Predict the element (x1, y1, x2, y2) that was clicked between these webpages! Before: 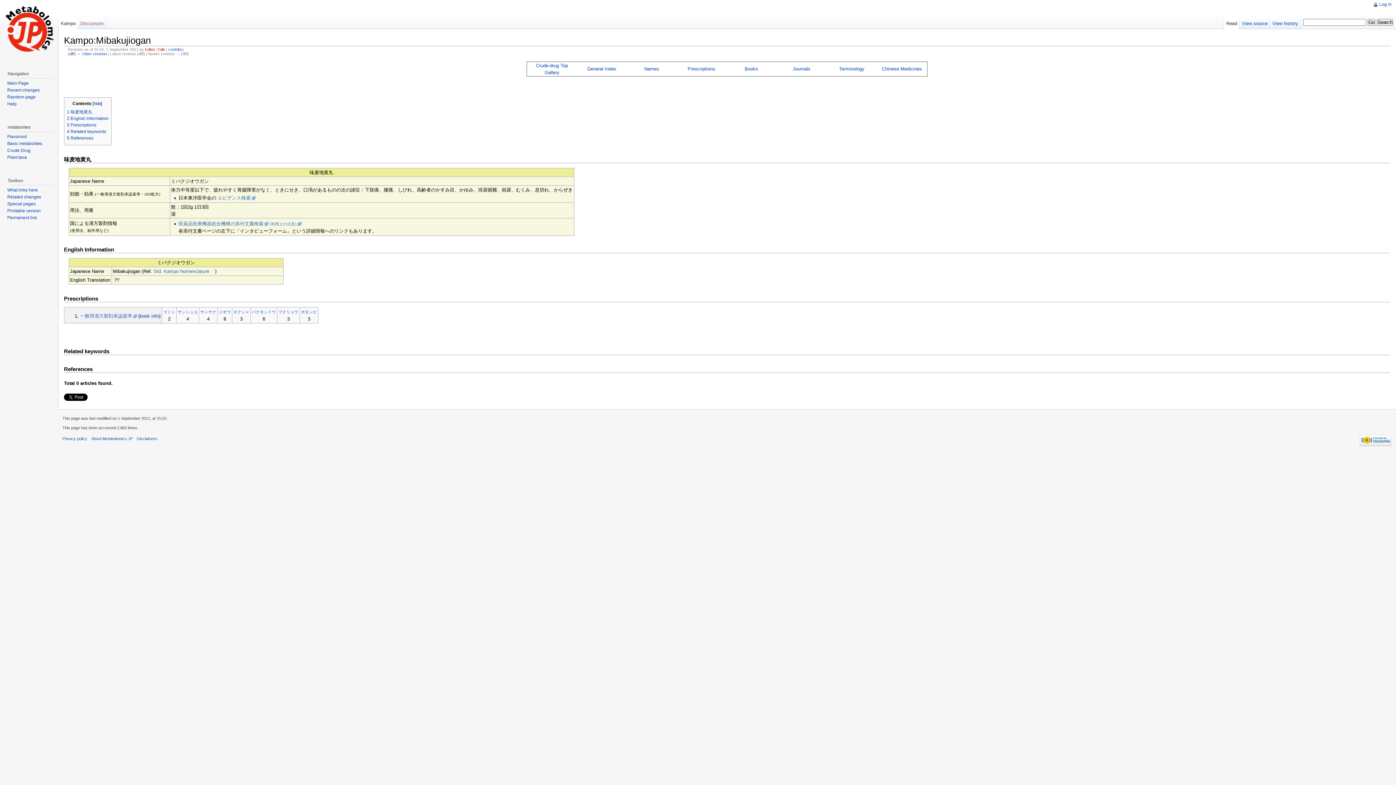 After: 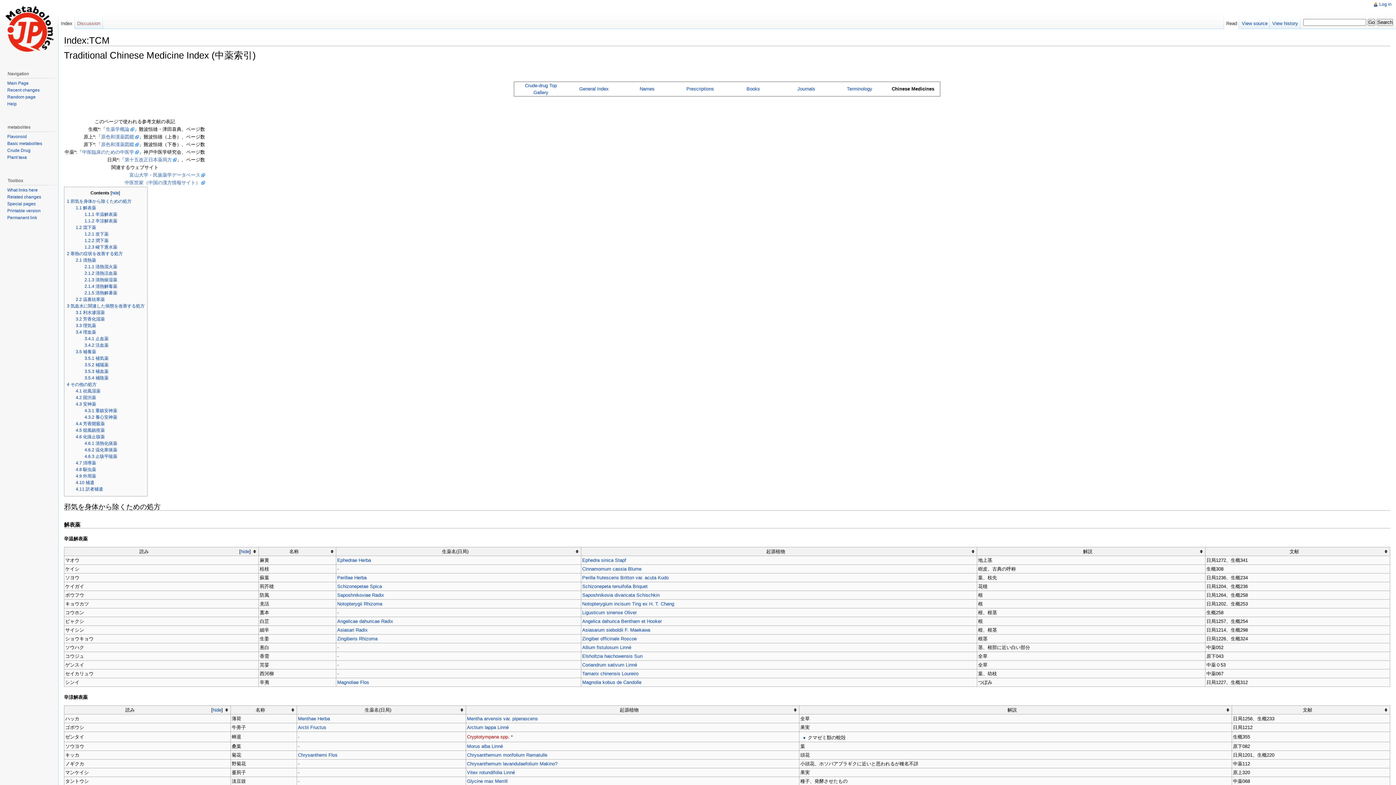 Action: label: Chinese Medicines bbox: (882, 66, 922, 71)